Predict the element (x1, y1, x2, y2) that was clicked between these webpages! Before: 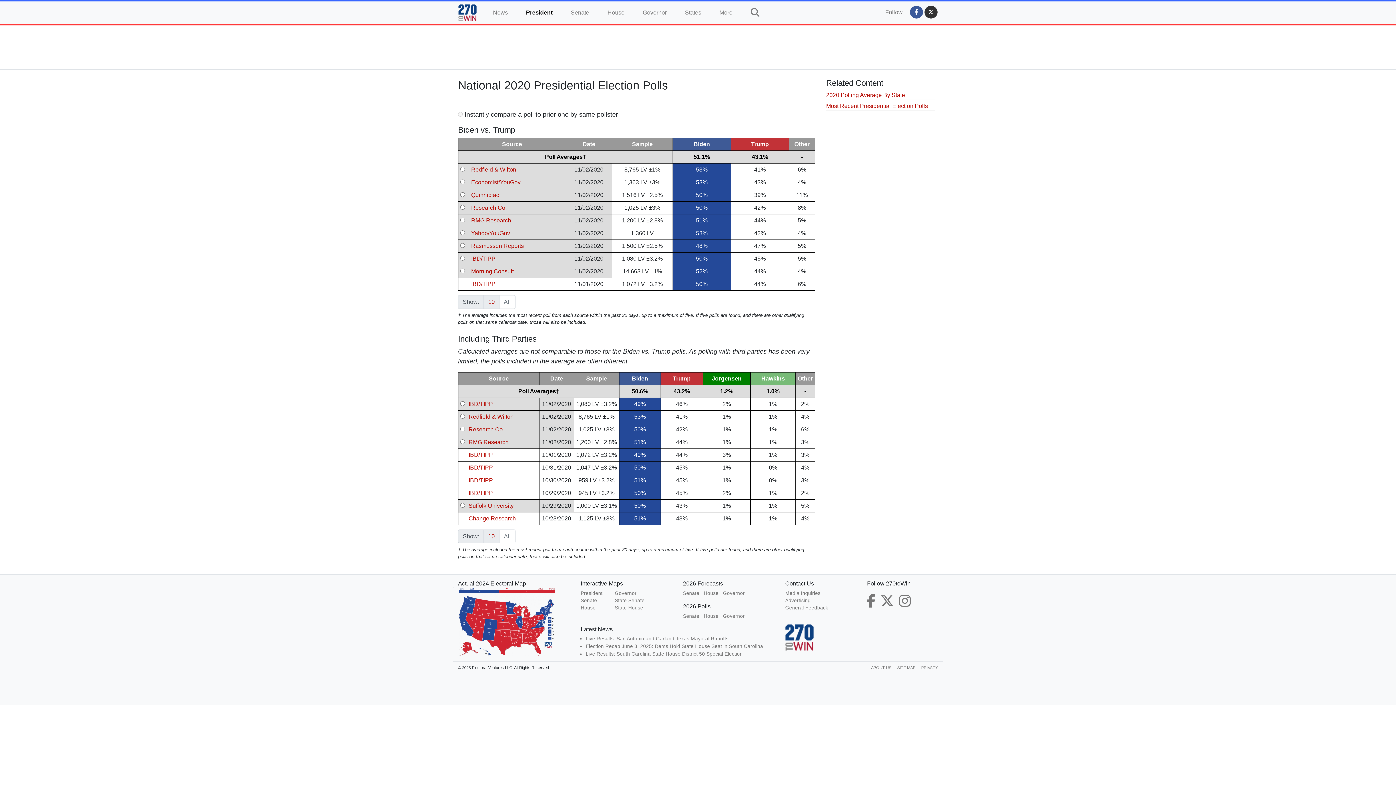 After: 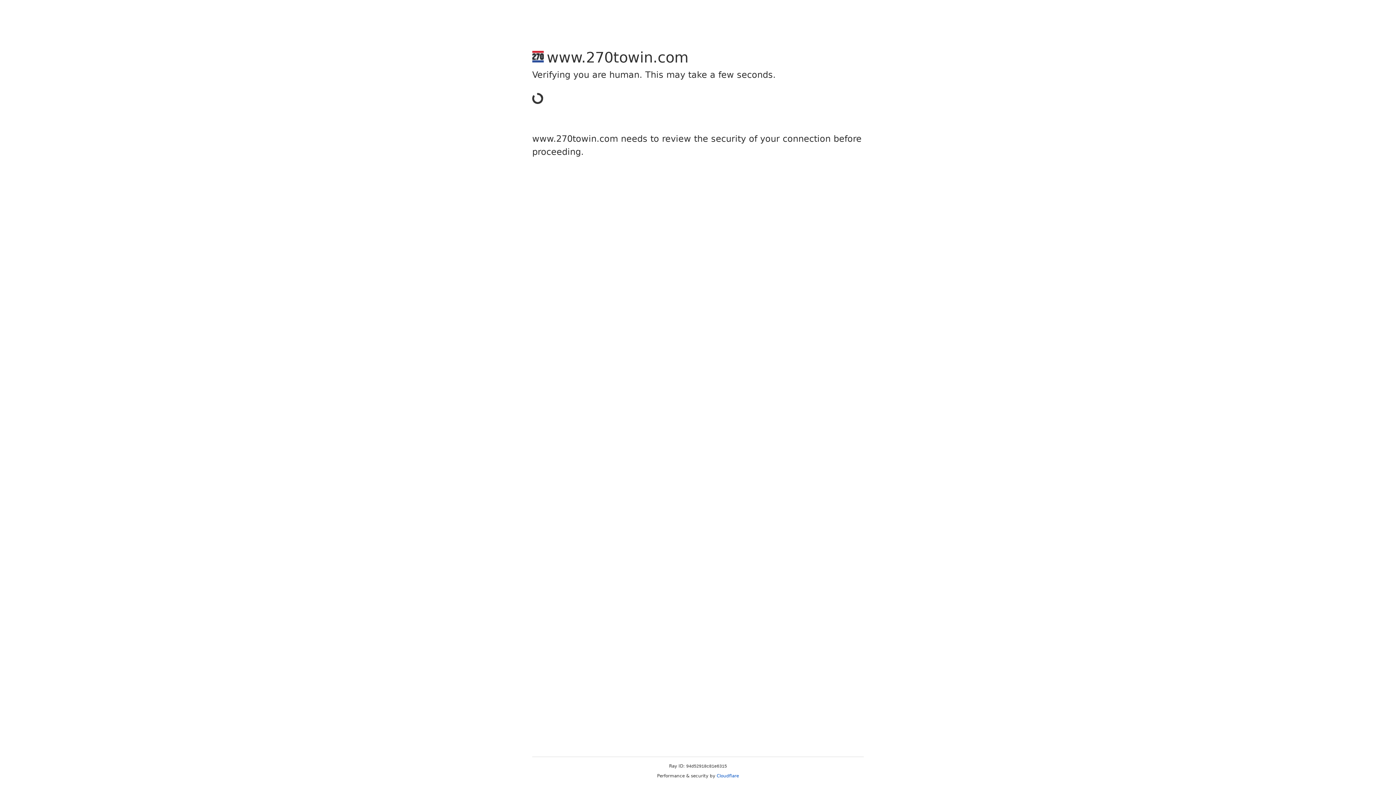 Action: label: Advertising bbox: (785, 598, 810, 603)